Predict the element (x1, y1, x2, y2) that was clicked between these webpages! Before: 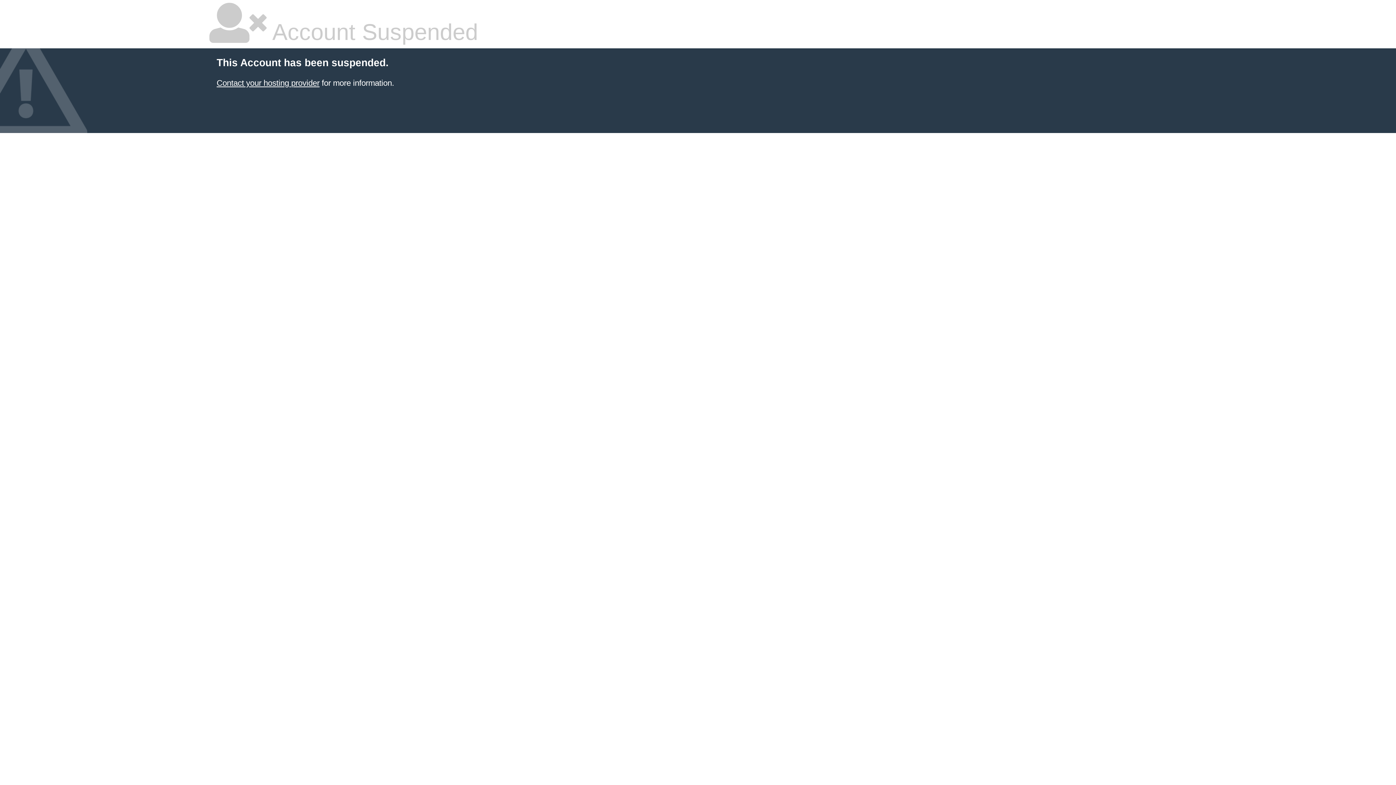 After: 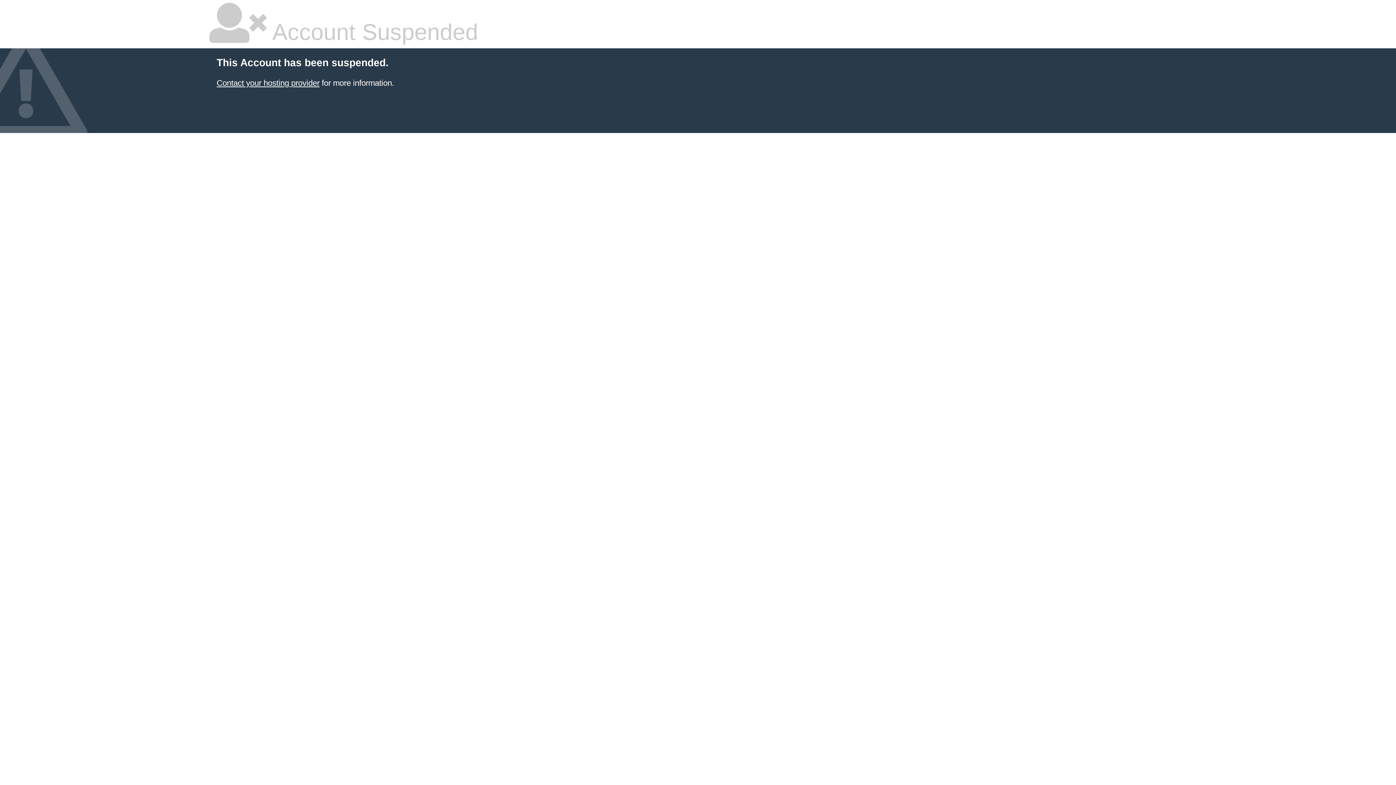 Action: bbox: (216, 78, 319, 87) label: Contact your hosting provider